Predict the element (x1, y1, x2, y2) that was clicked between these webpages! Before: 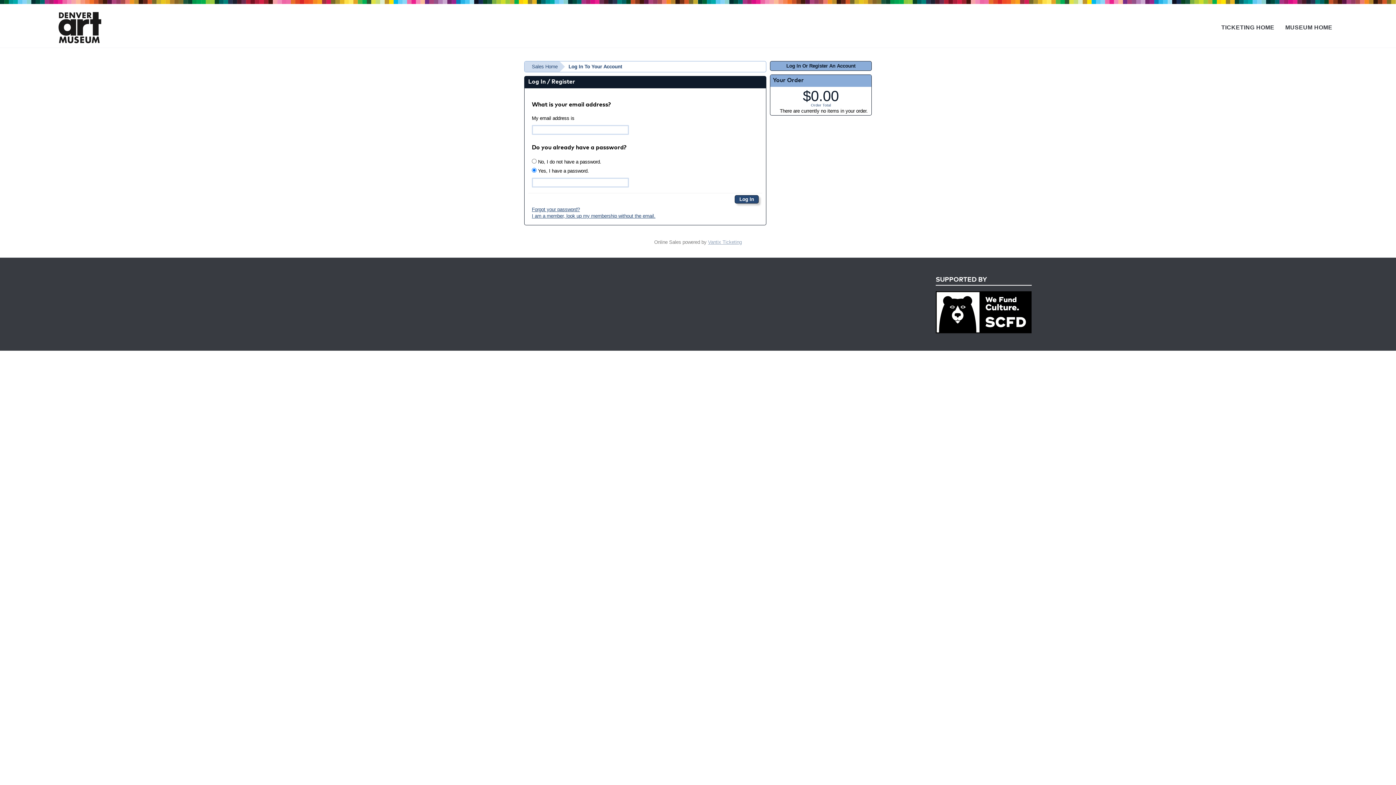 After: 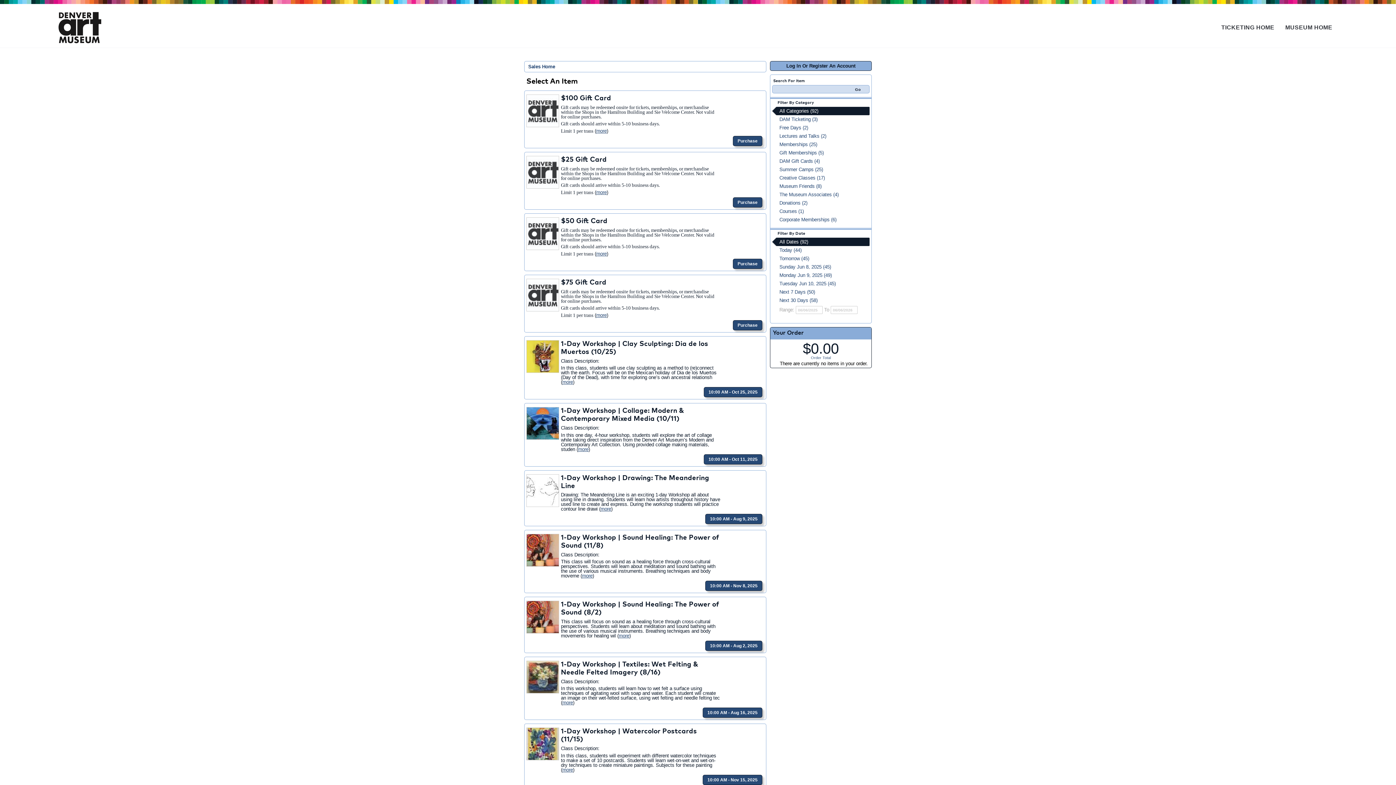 Action: bbox: (524, 61, 565, 72) label: Sales Home